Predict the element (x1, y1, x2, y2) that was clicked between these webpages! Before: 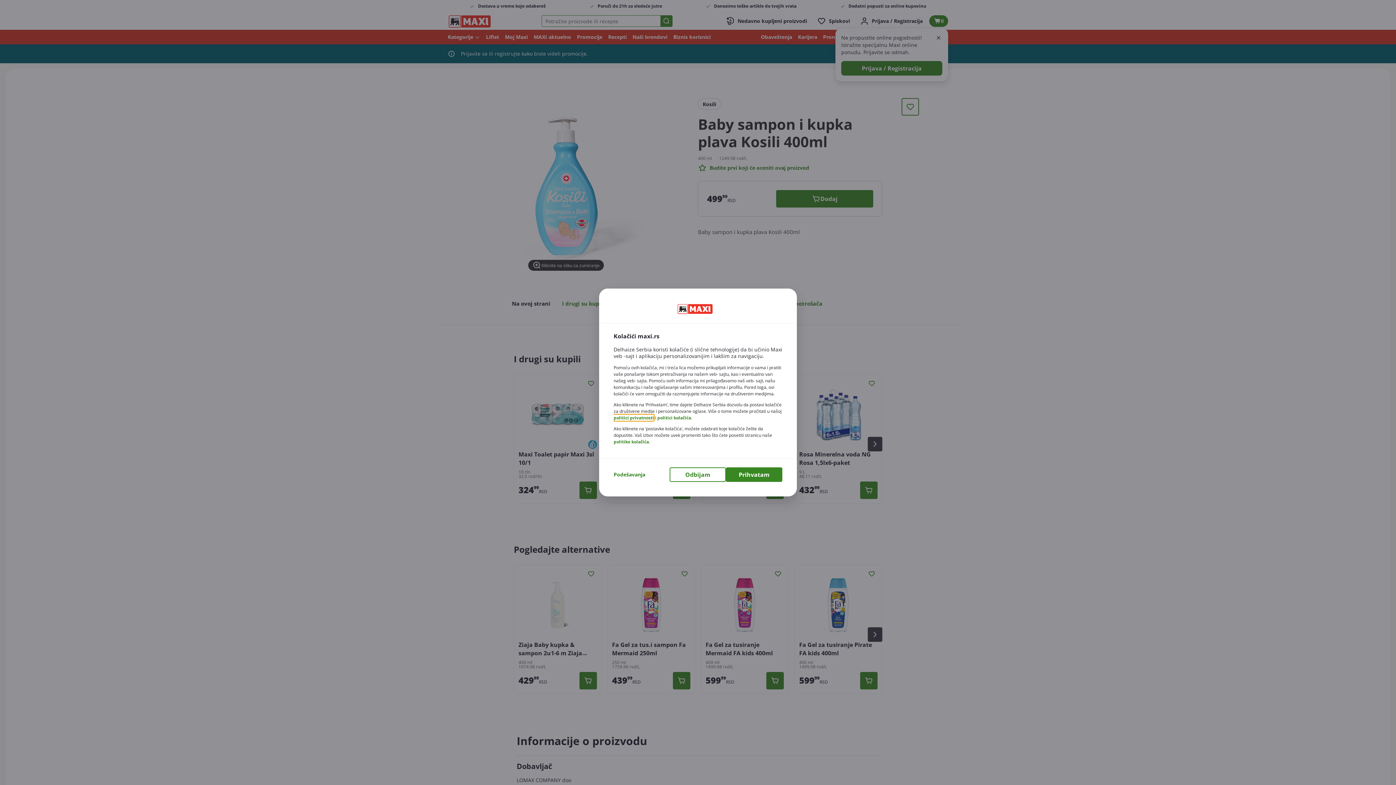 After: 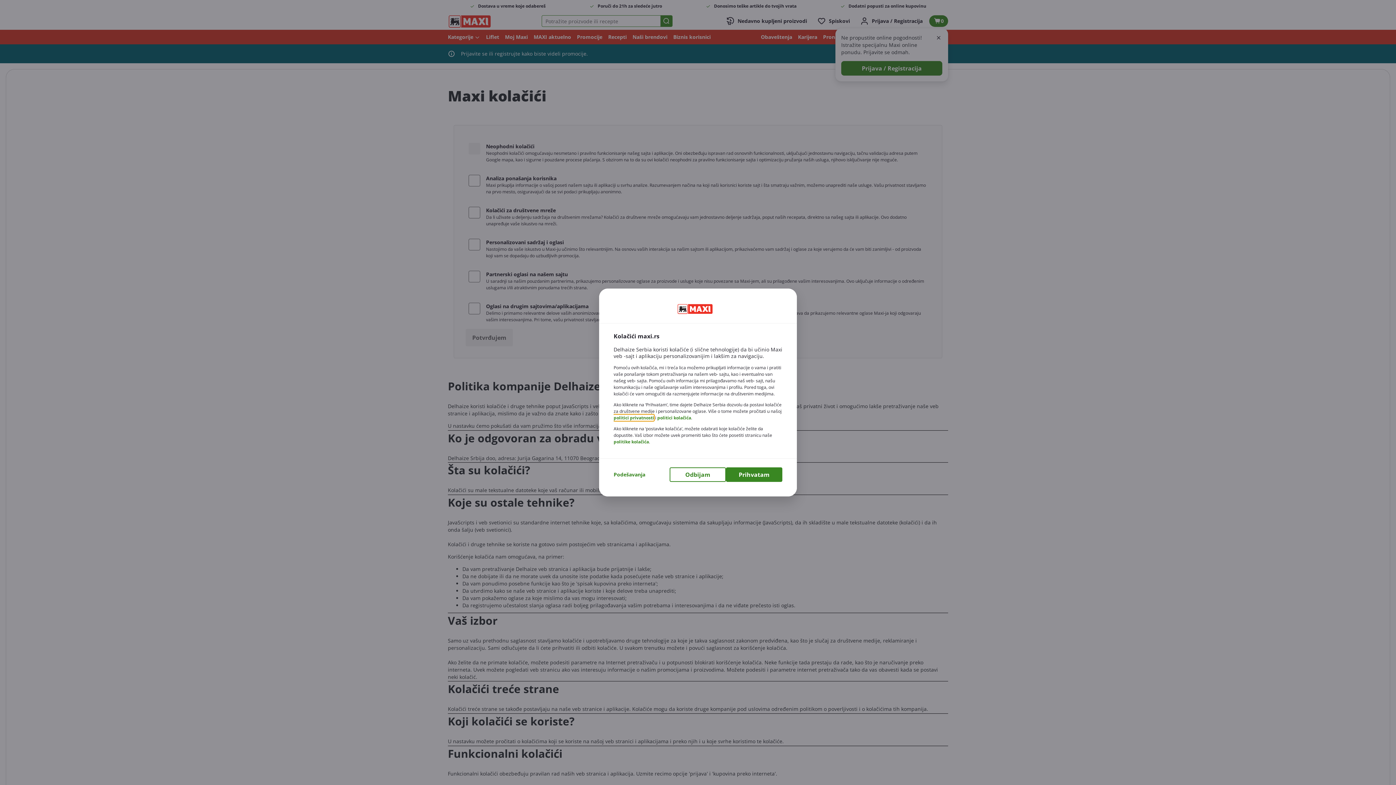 Action: label: politici kolačića bbox: (657, 414, 691, 421)